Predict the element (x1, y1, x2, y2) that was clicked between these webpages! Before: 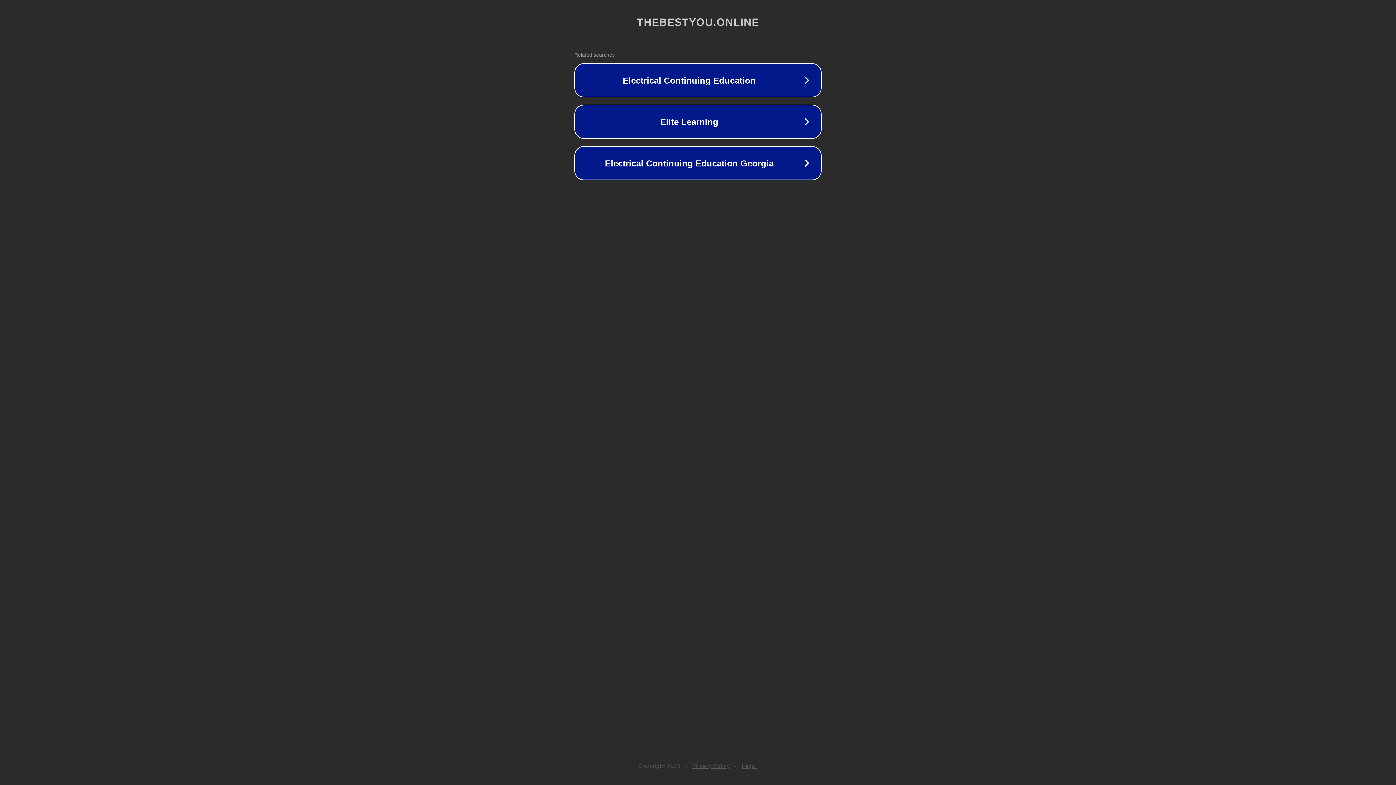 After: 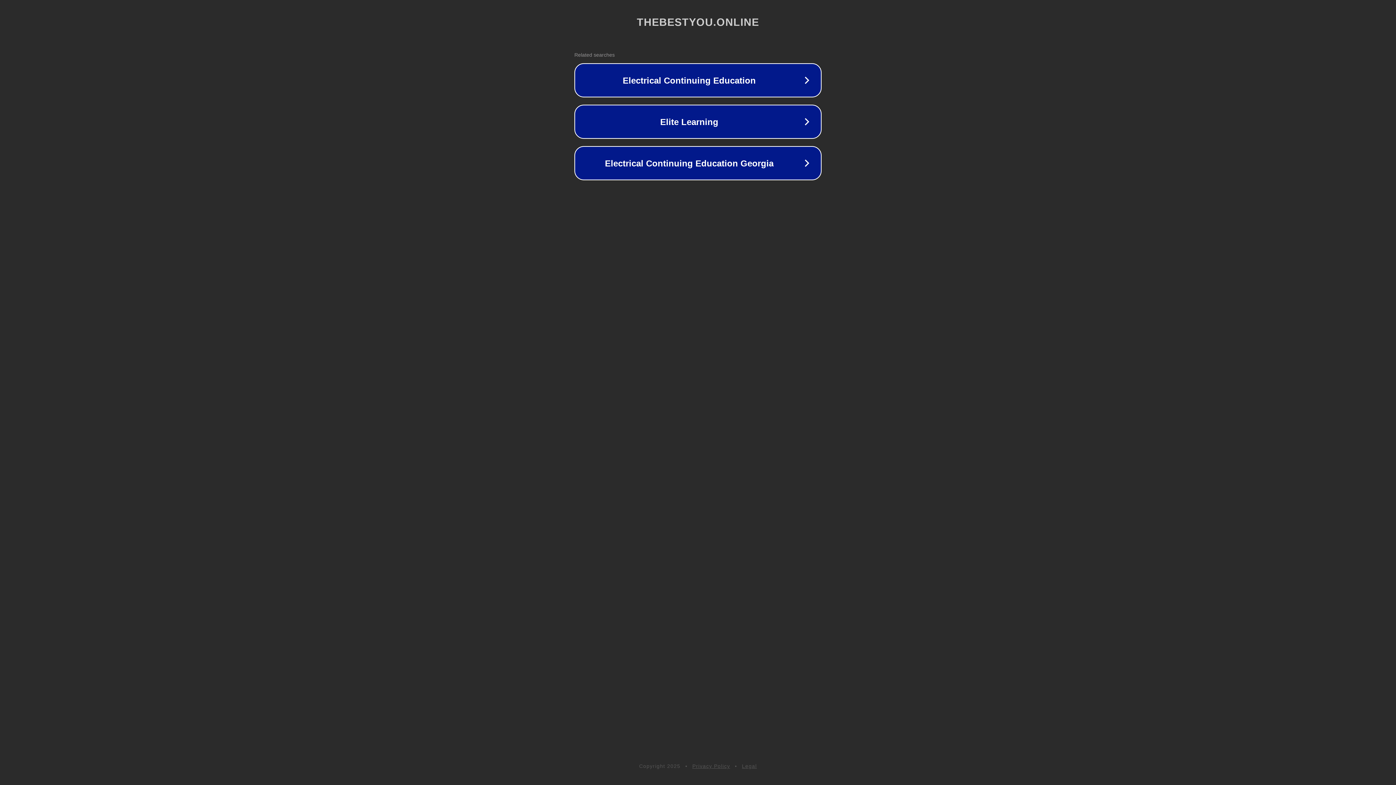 Action: bbox: (742, 763, 757, 769) label: Legal